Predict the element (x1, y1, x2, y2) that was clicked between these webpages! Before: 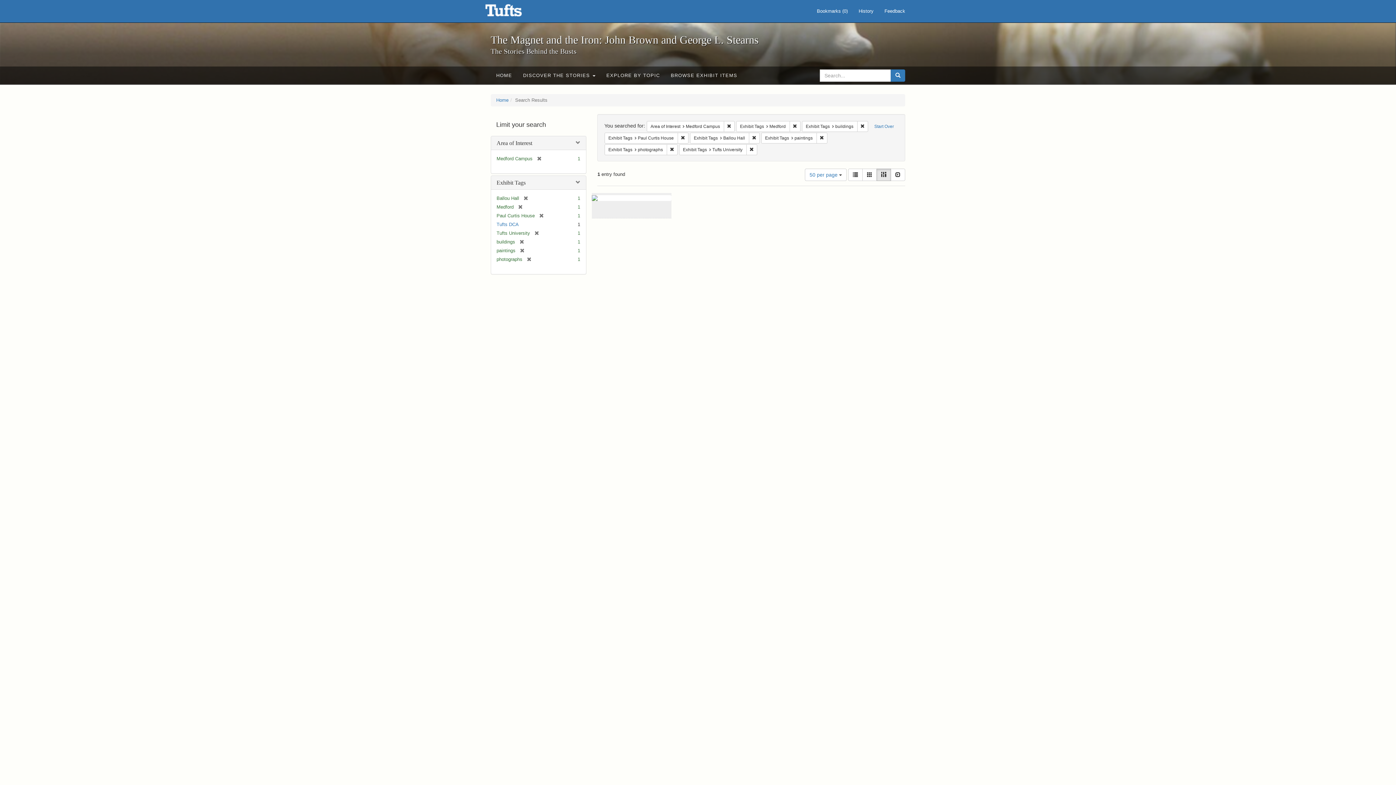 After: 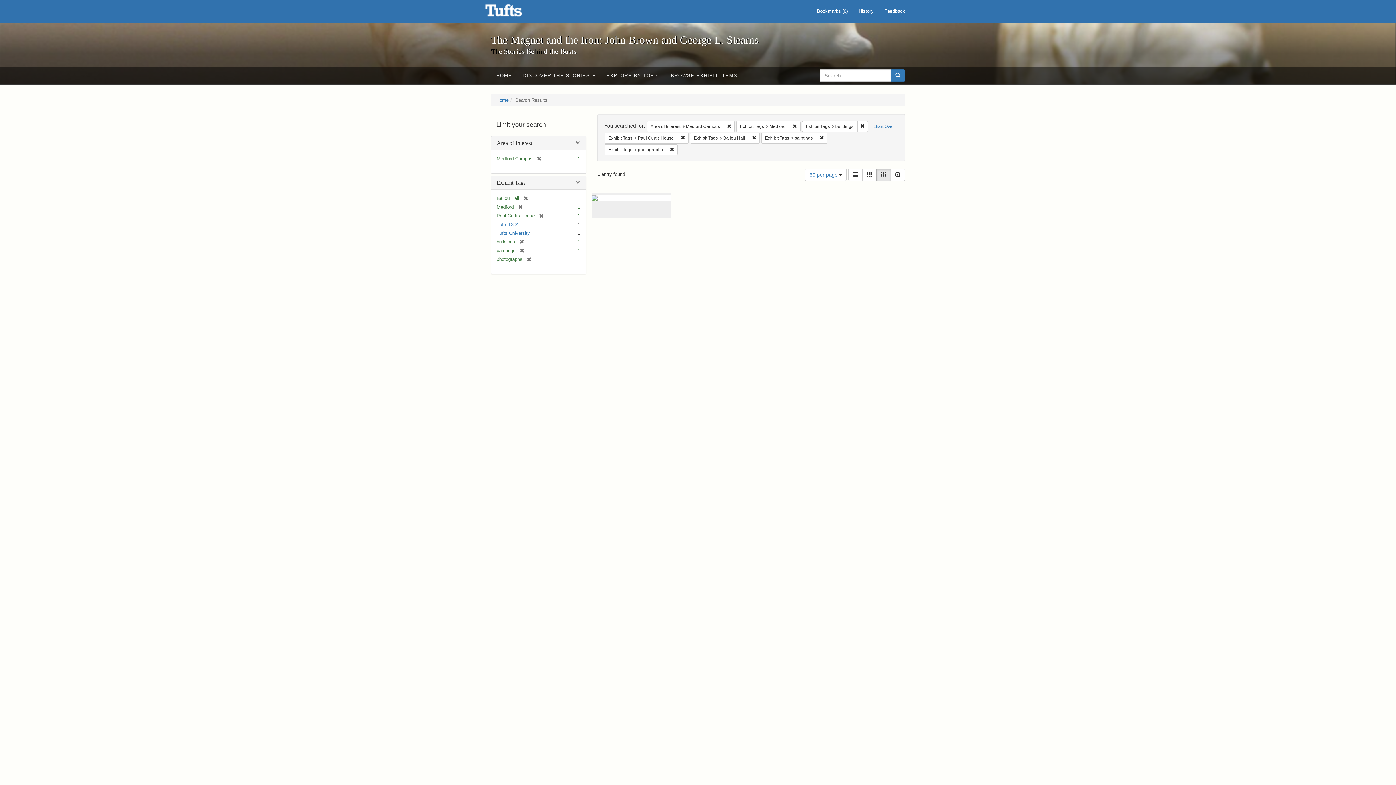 Action: label: [remove] bbox: (530, 230, 539, 236)